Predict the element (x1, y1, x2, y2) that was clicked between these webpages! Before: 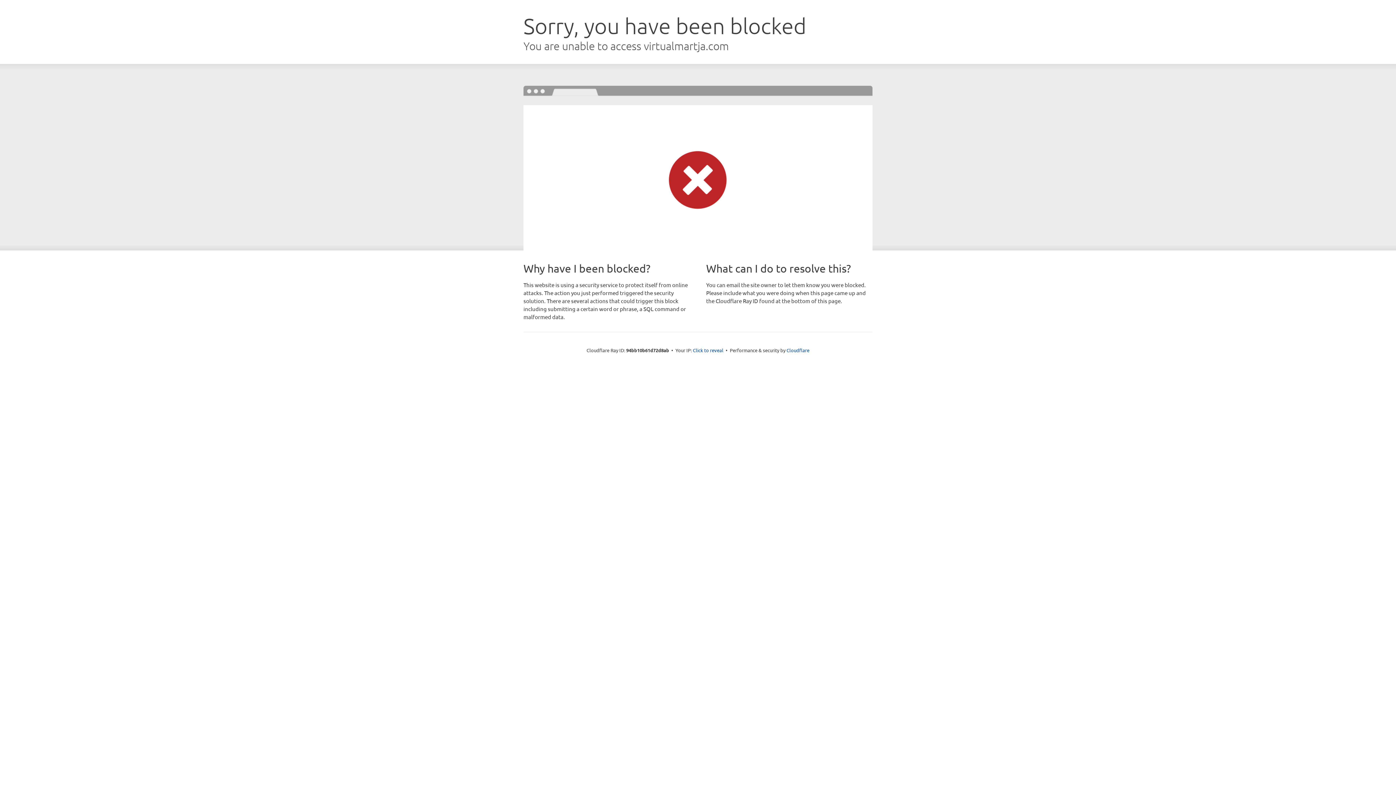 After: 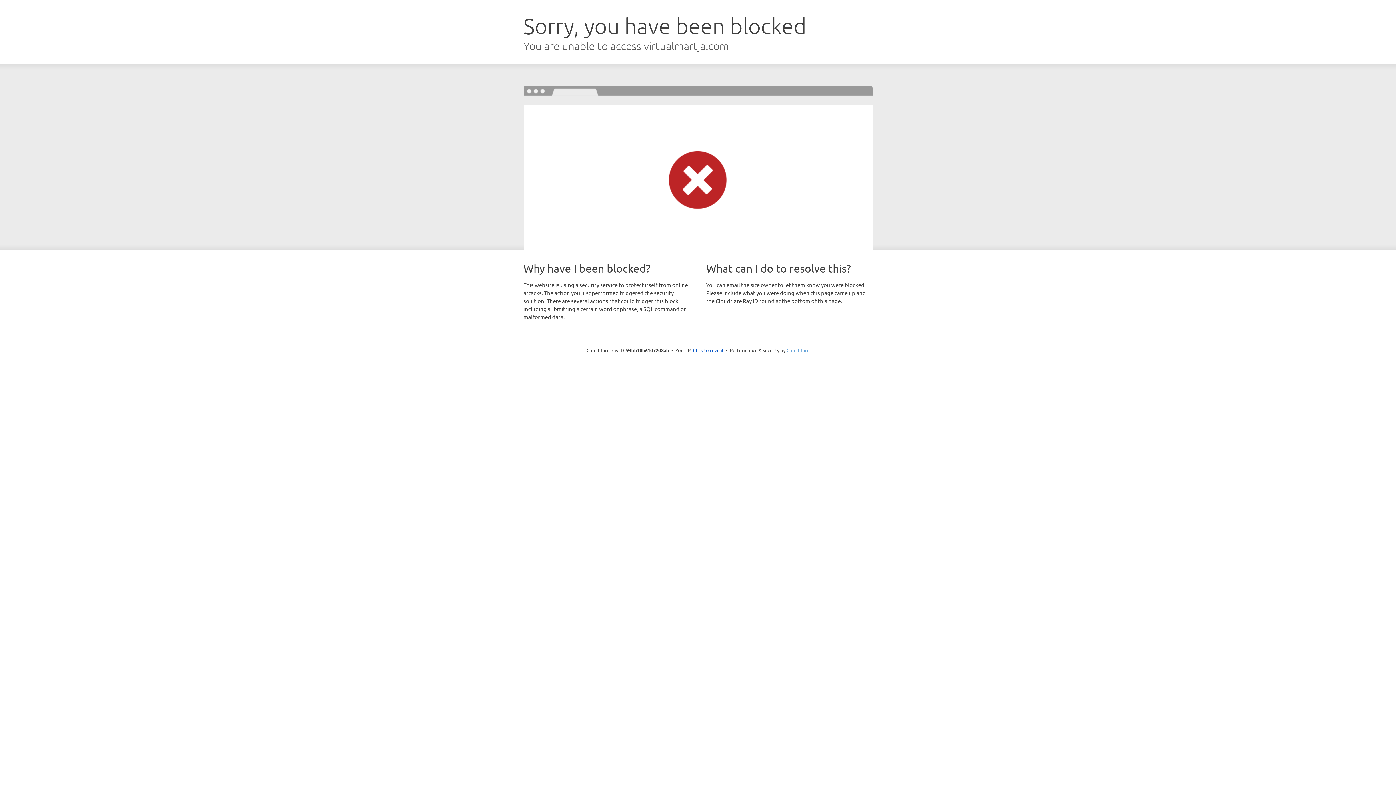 Action: label: Cloudflare bbox: (786, 347, 809, 353)